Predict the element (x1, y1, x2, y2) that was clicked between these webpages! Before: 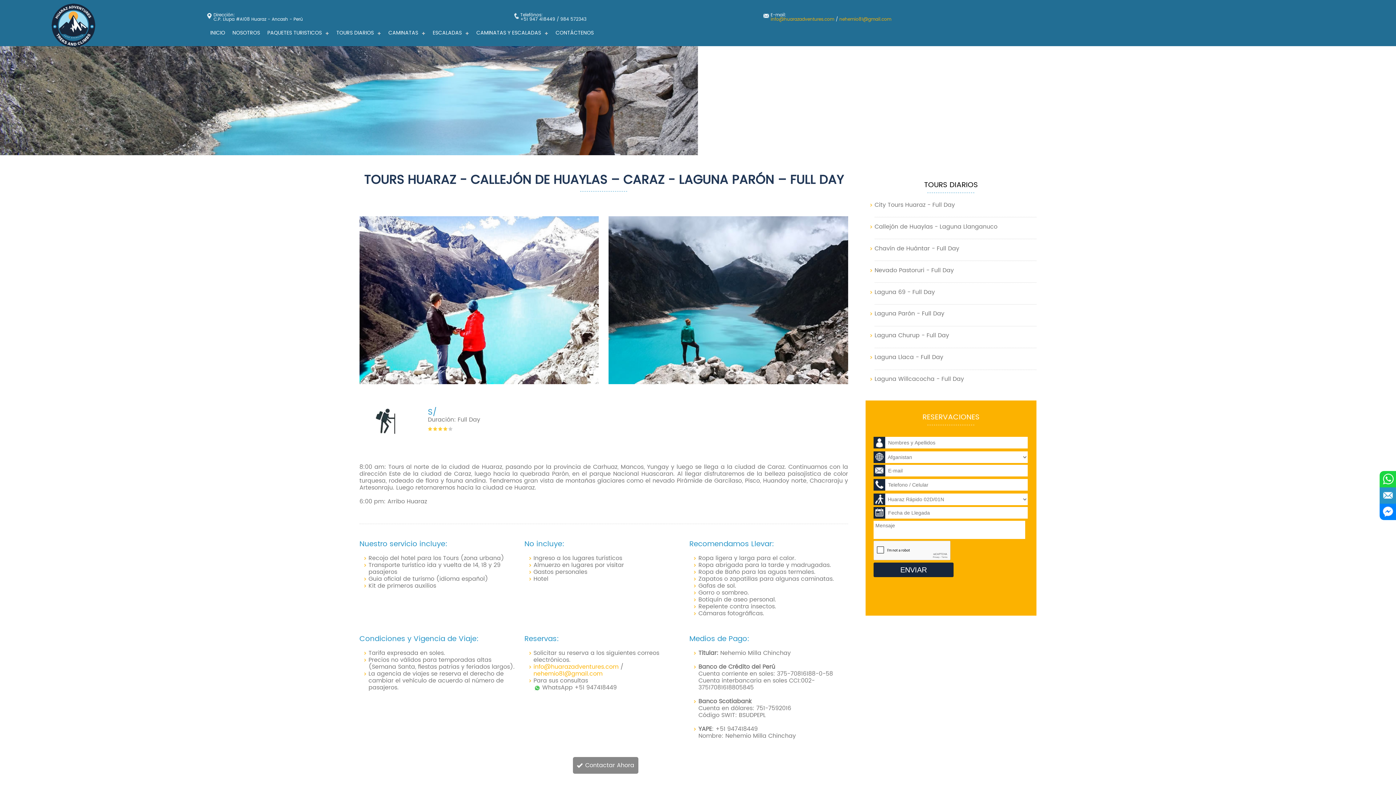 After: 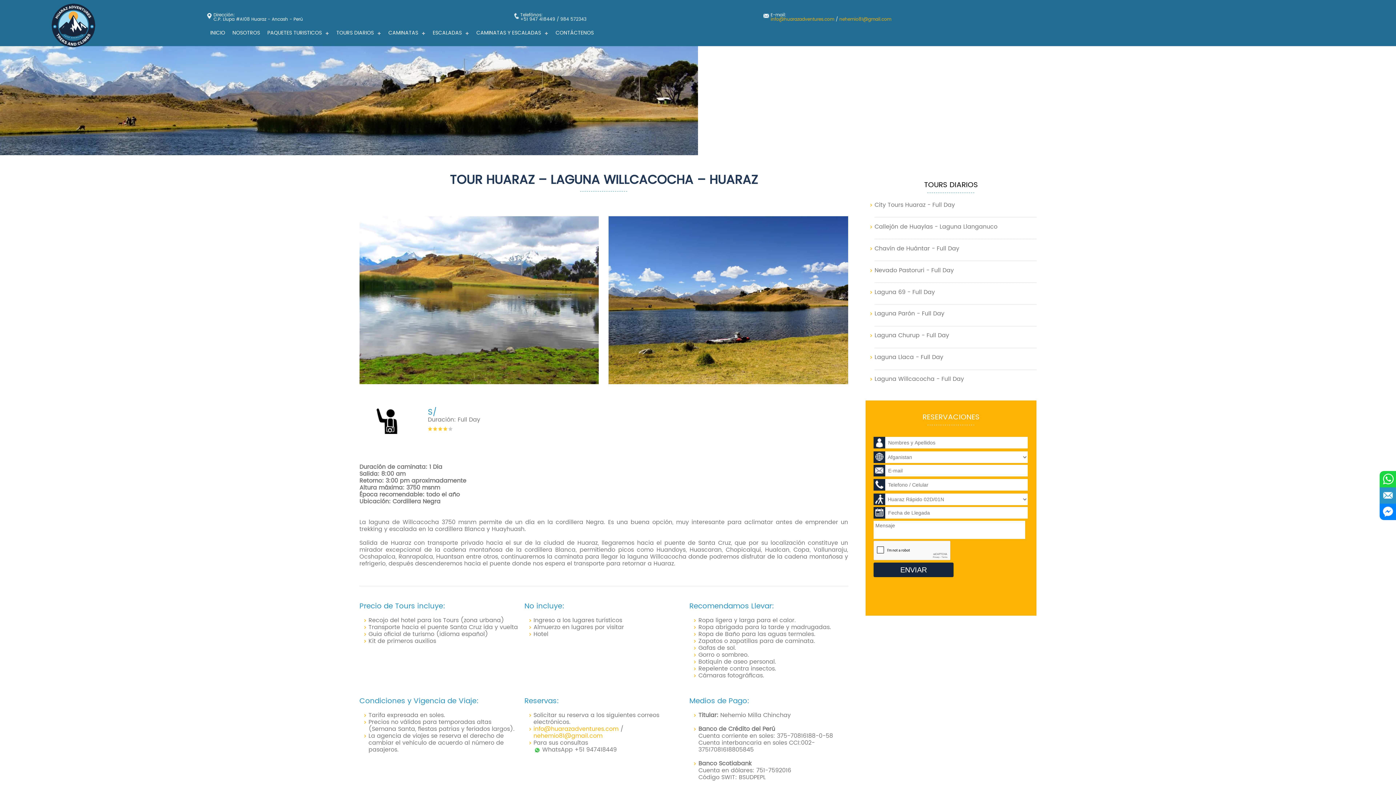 Action: bbox: (874, 374, 964, 384) label: Laguna Willcacocha - Full Day